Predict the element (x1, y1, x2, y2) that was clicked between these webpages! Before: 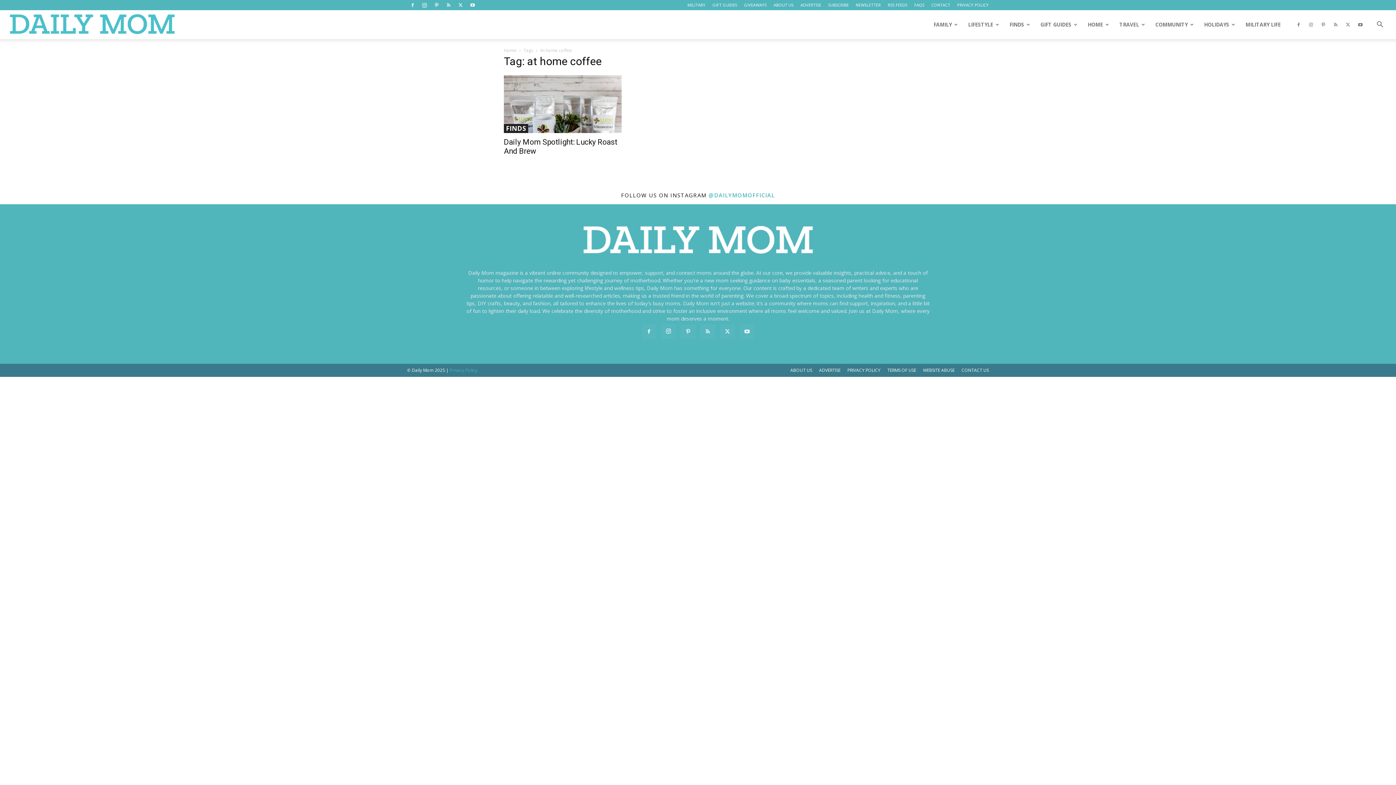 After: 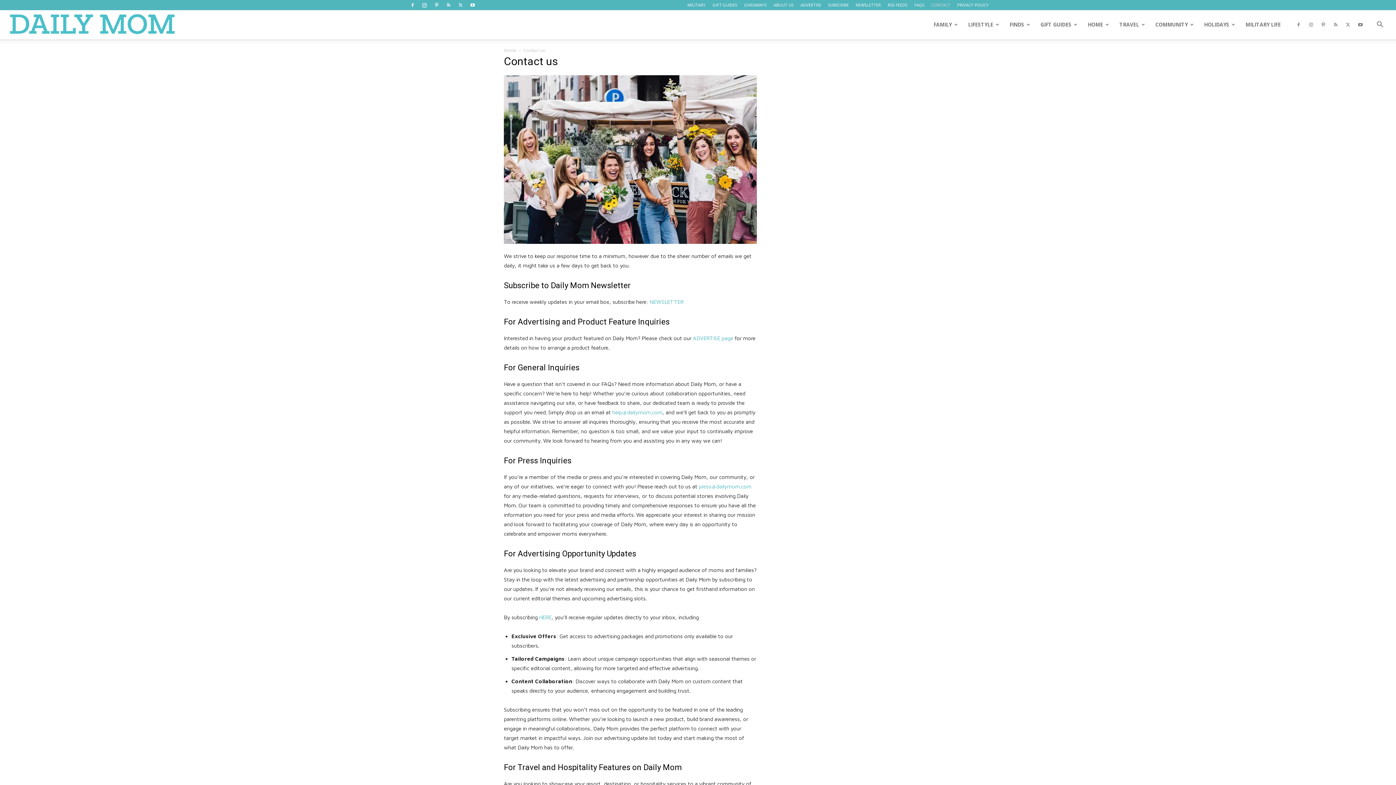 Action: label: CONTACT bbox: (931, 2, 950, 7)